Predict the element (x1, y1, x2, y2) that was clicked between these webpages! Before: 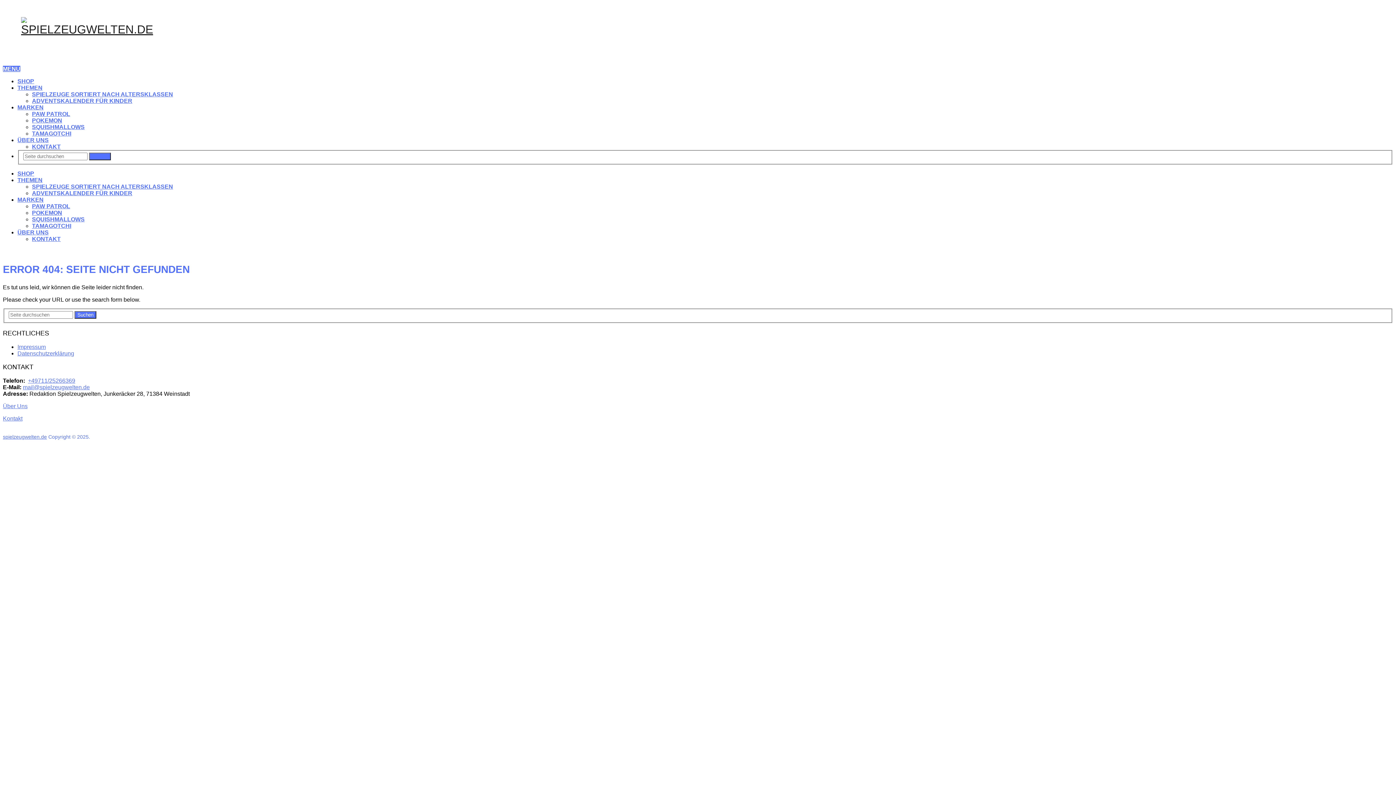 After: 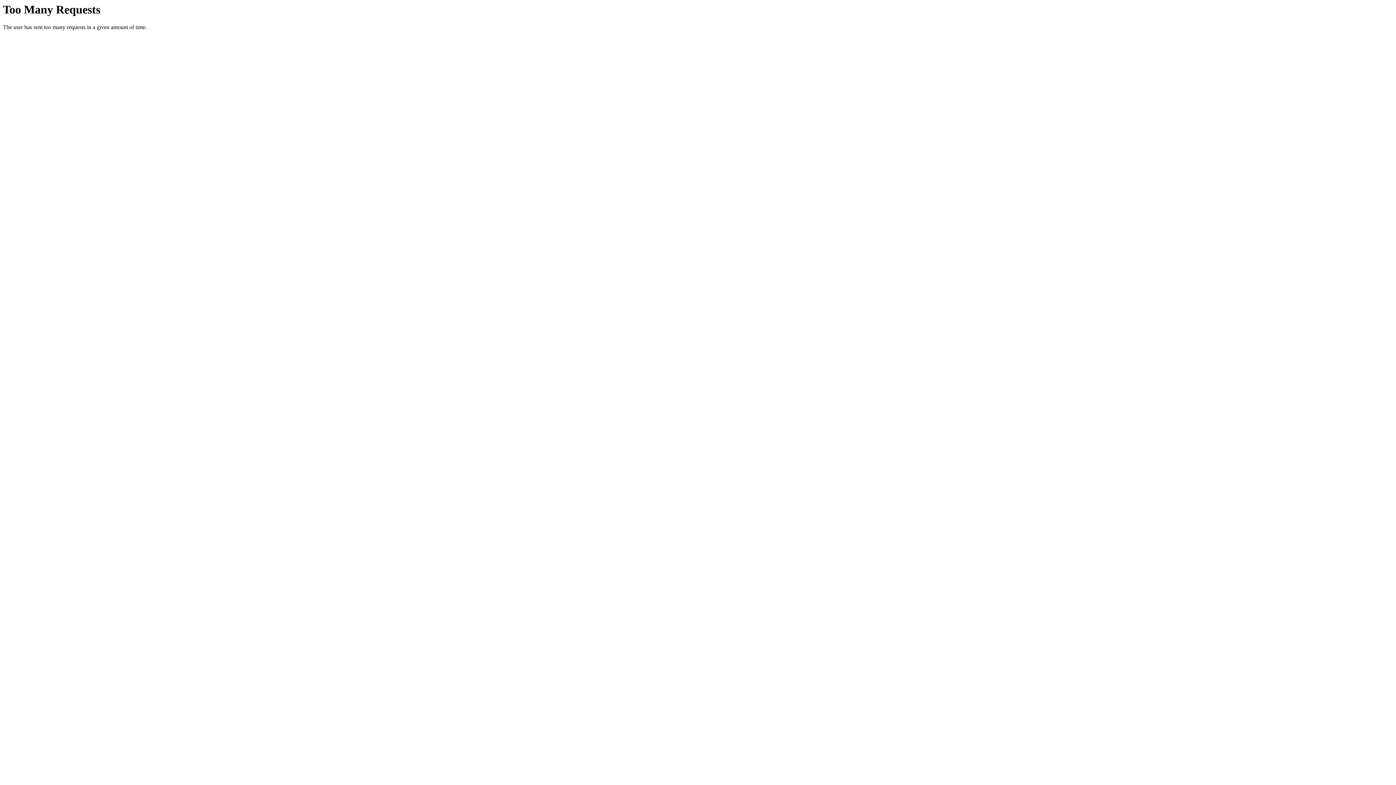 Action: bbox: (21, 22, 96, 35)